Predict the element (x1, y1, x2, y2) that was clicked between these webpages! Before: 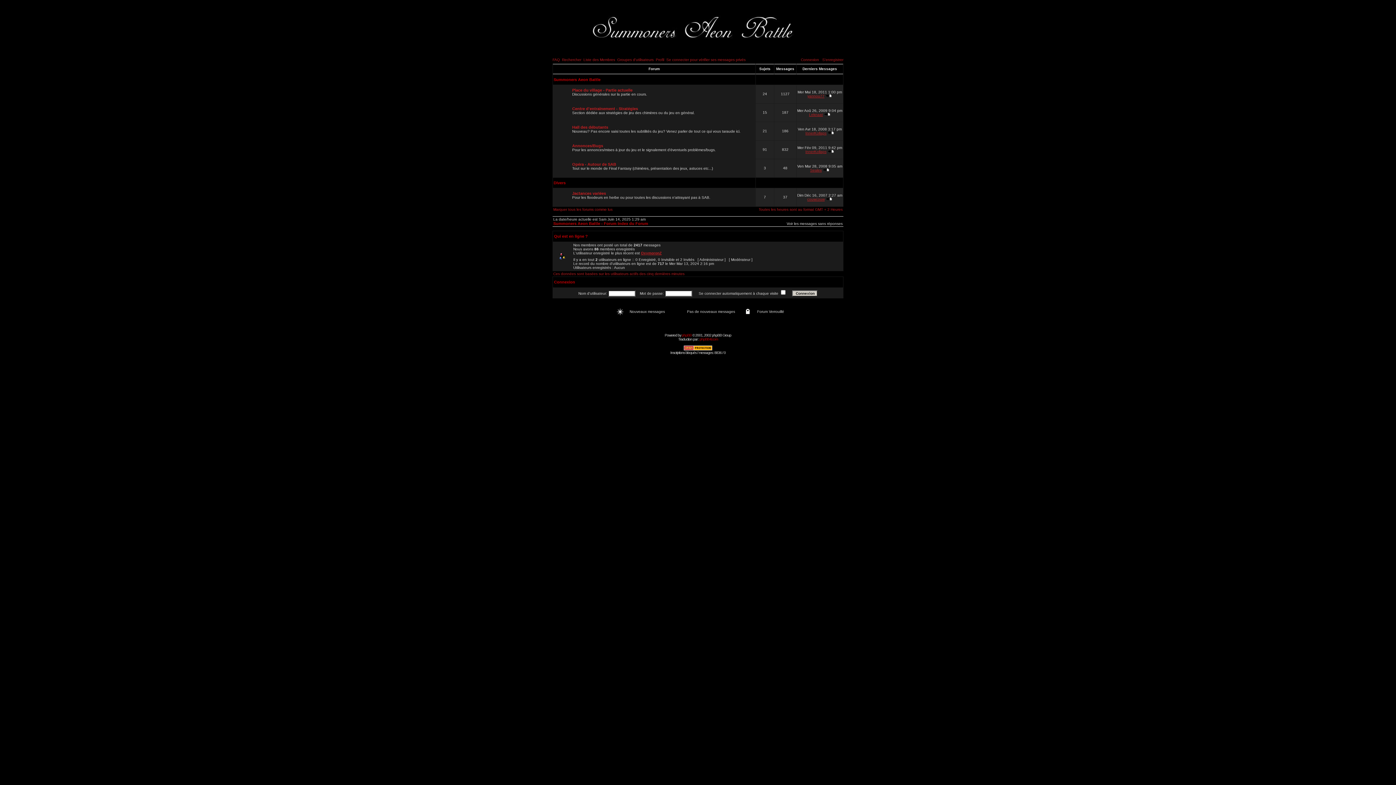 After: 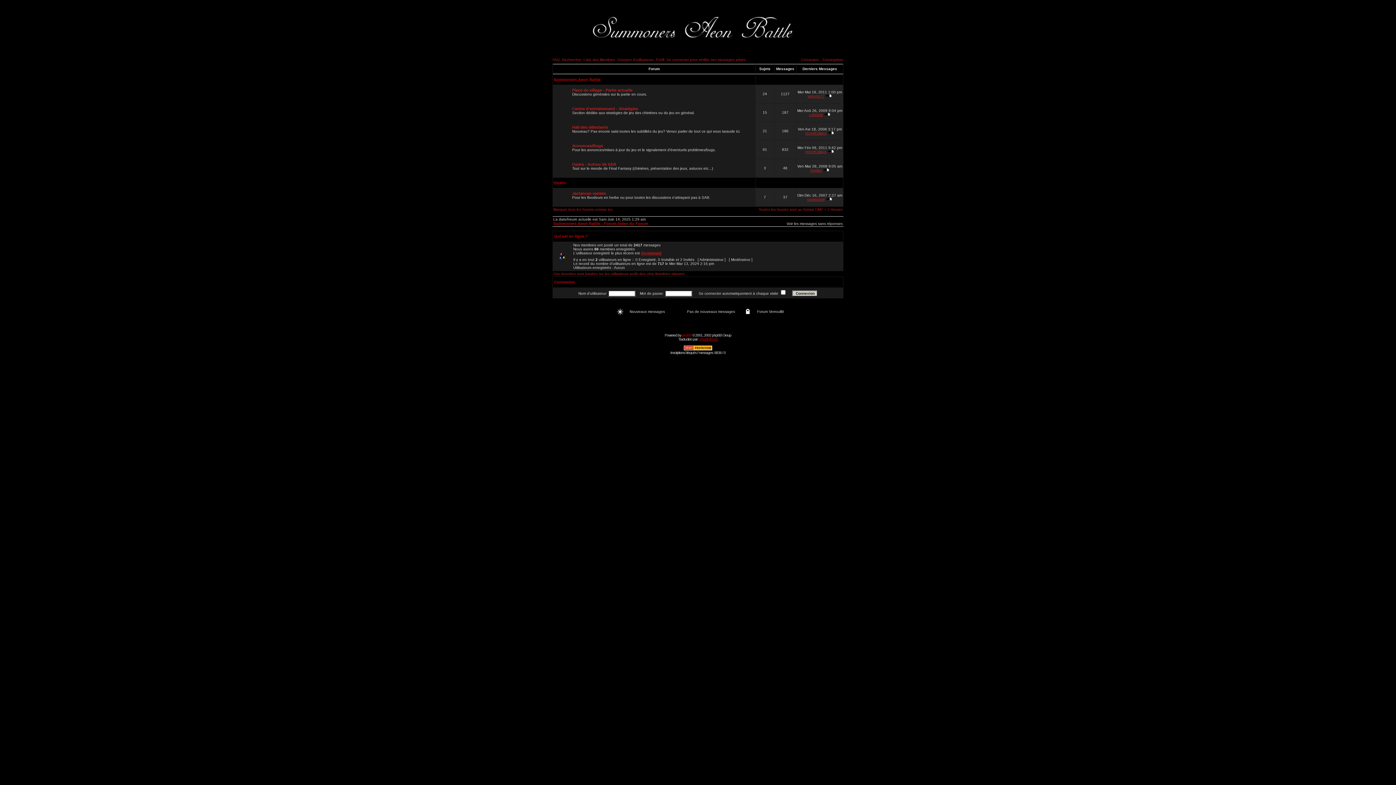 Action: label: phpBB-fr.com bbox: (699, 337, 718, 341)